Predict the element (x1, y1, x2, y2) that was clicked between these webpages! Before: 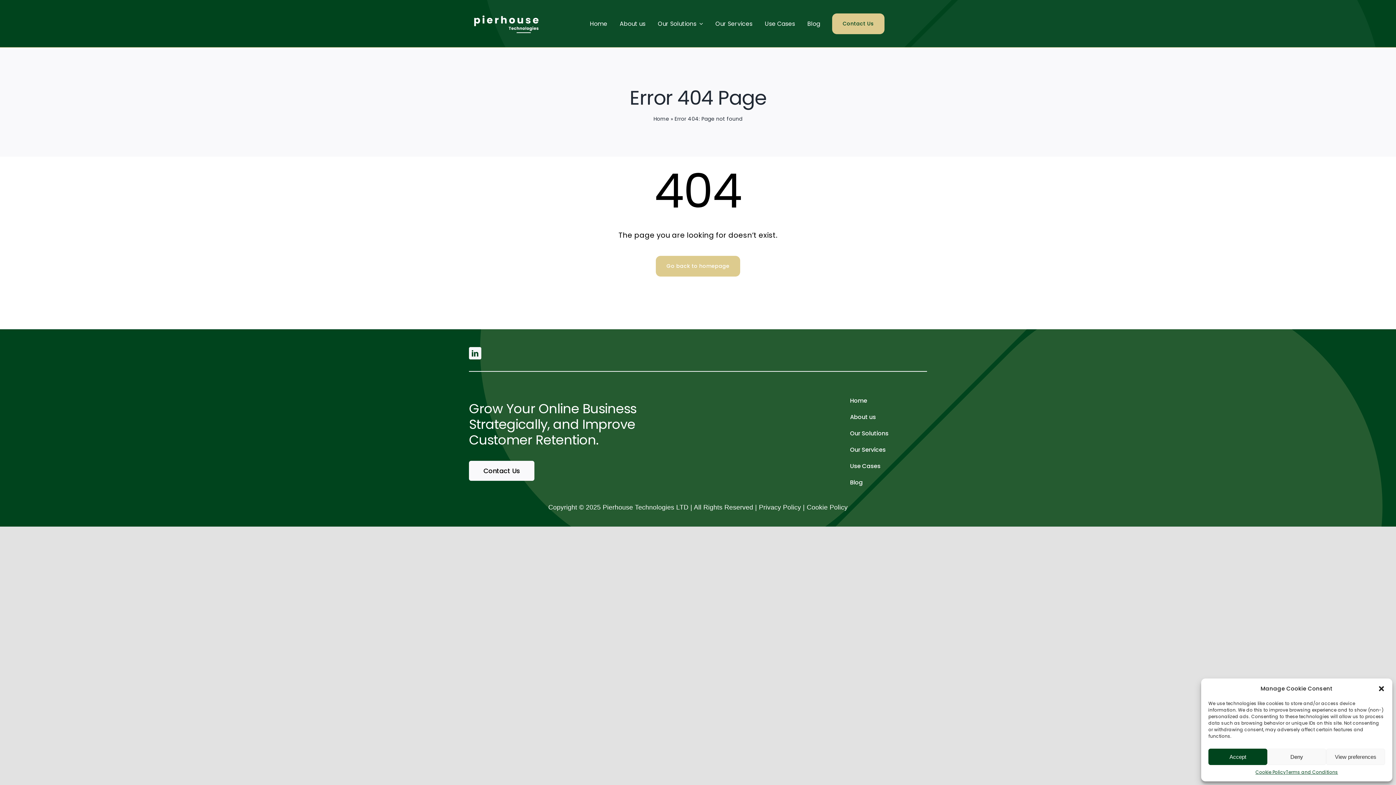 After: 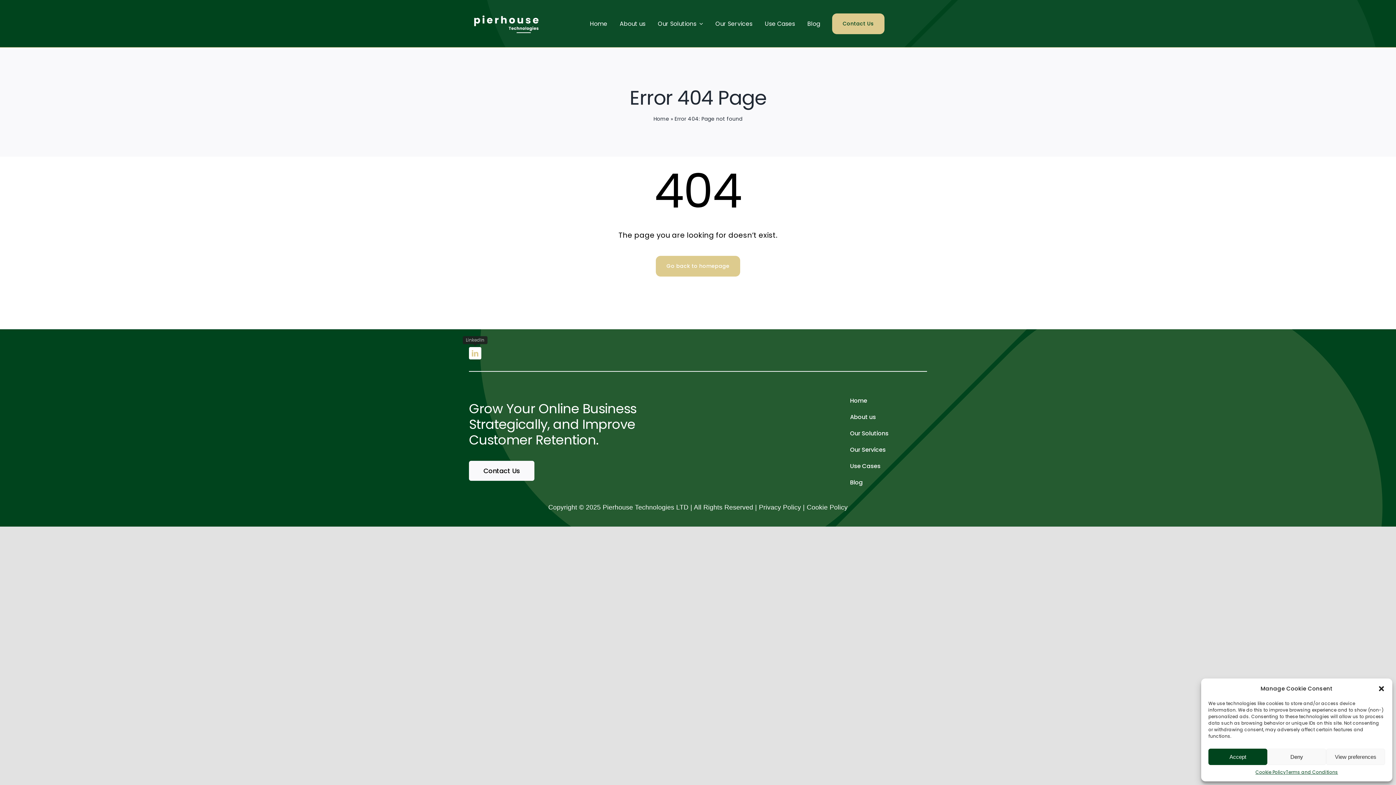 Action: bbox: (469, 347, 481, 359) label: linkedin